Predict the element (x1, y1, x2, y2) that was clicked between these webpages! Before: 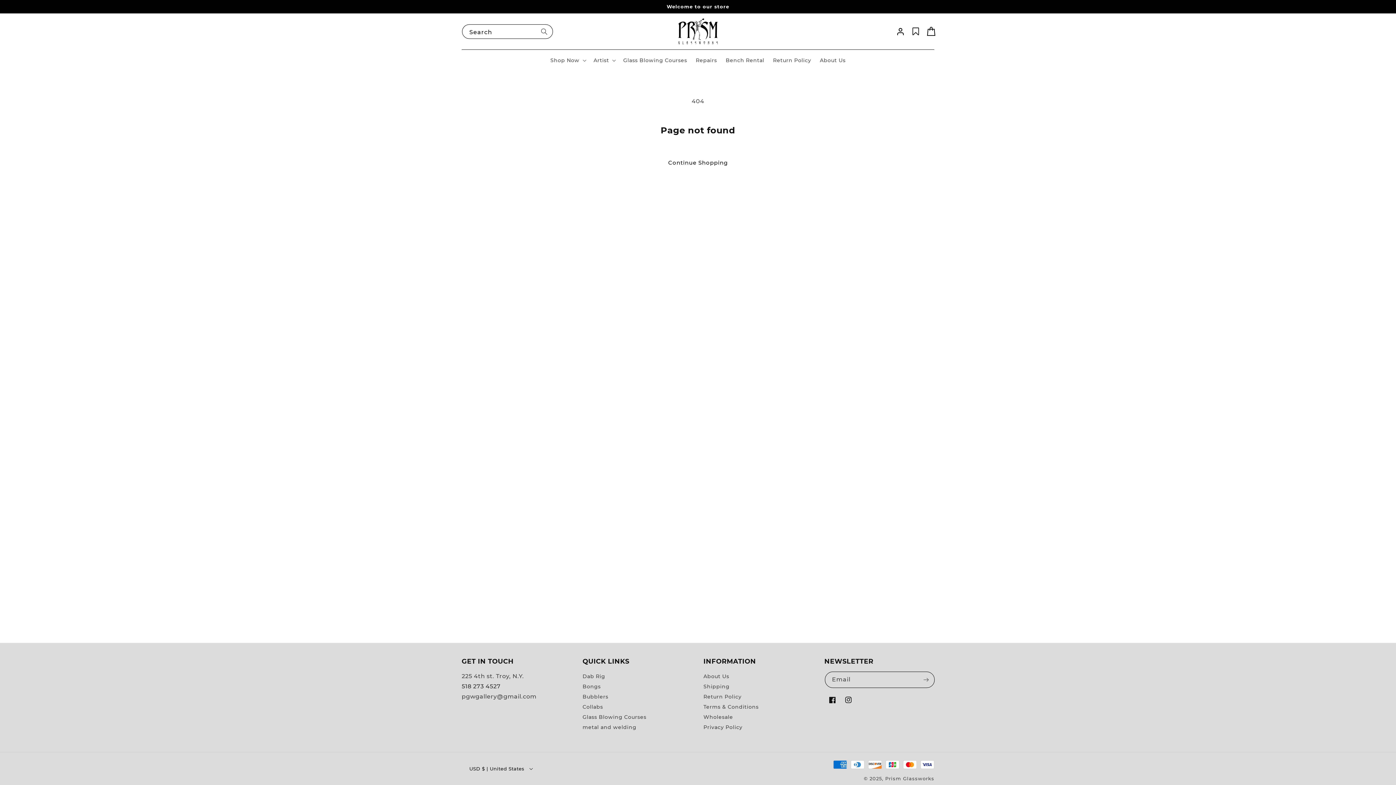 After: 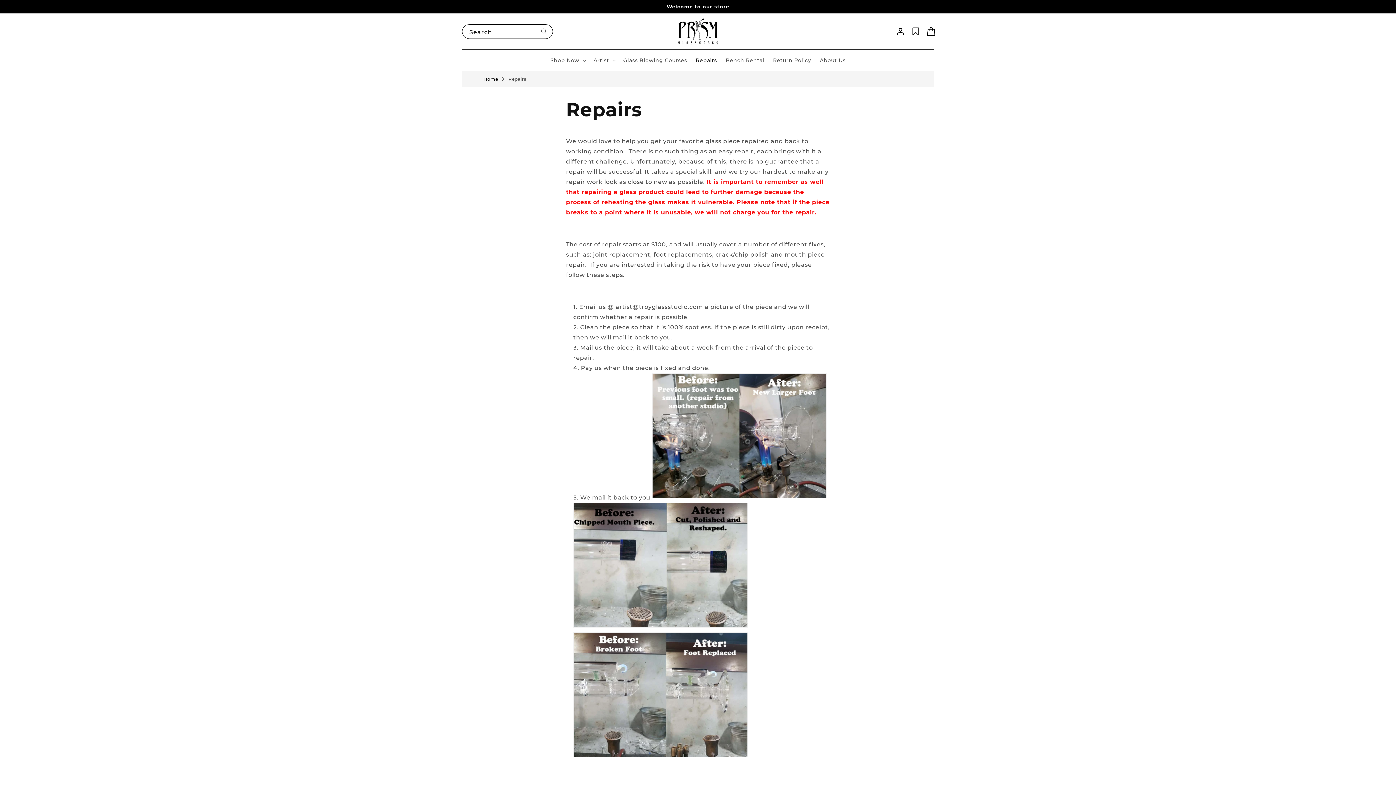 Action: label: Repairs bbox: (691, 49, 721, 70)